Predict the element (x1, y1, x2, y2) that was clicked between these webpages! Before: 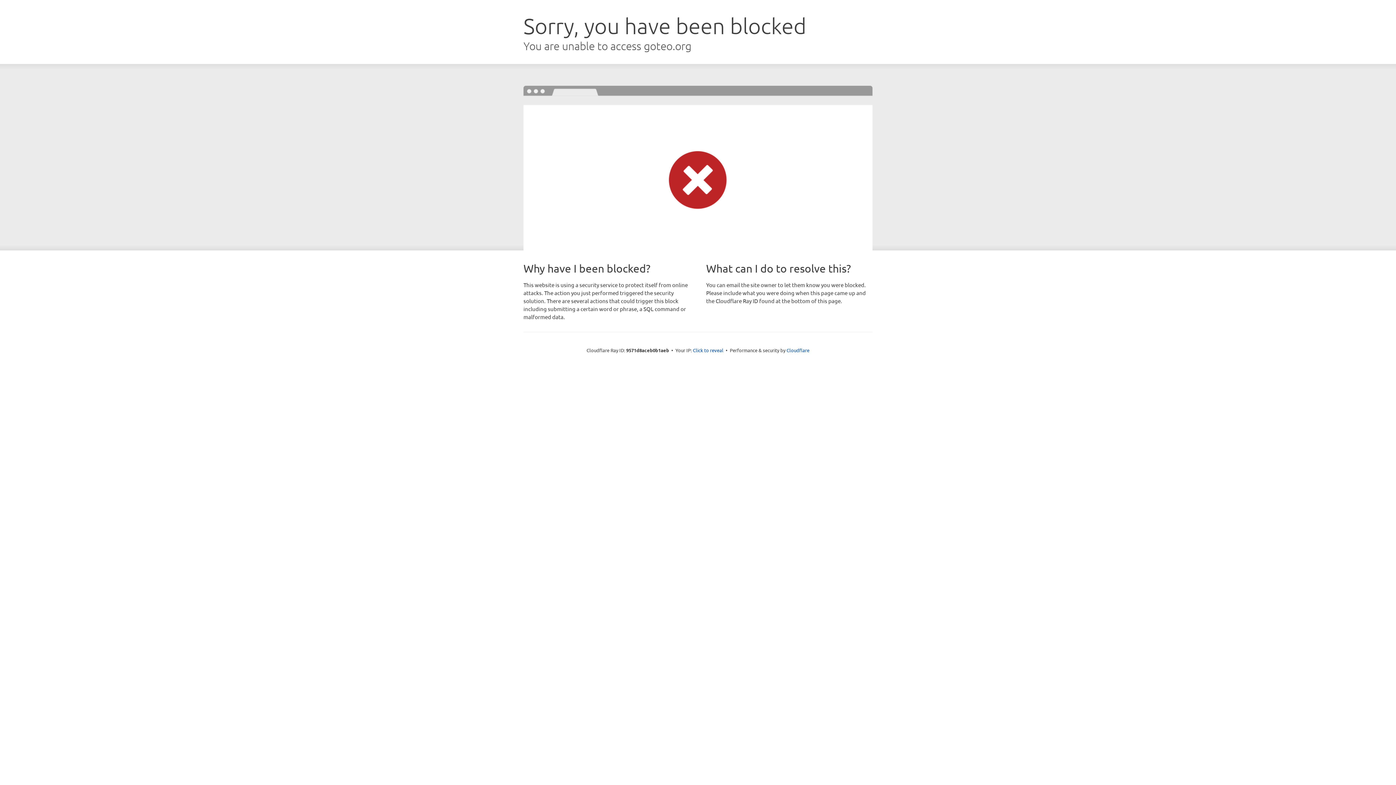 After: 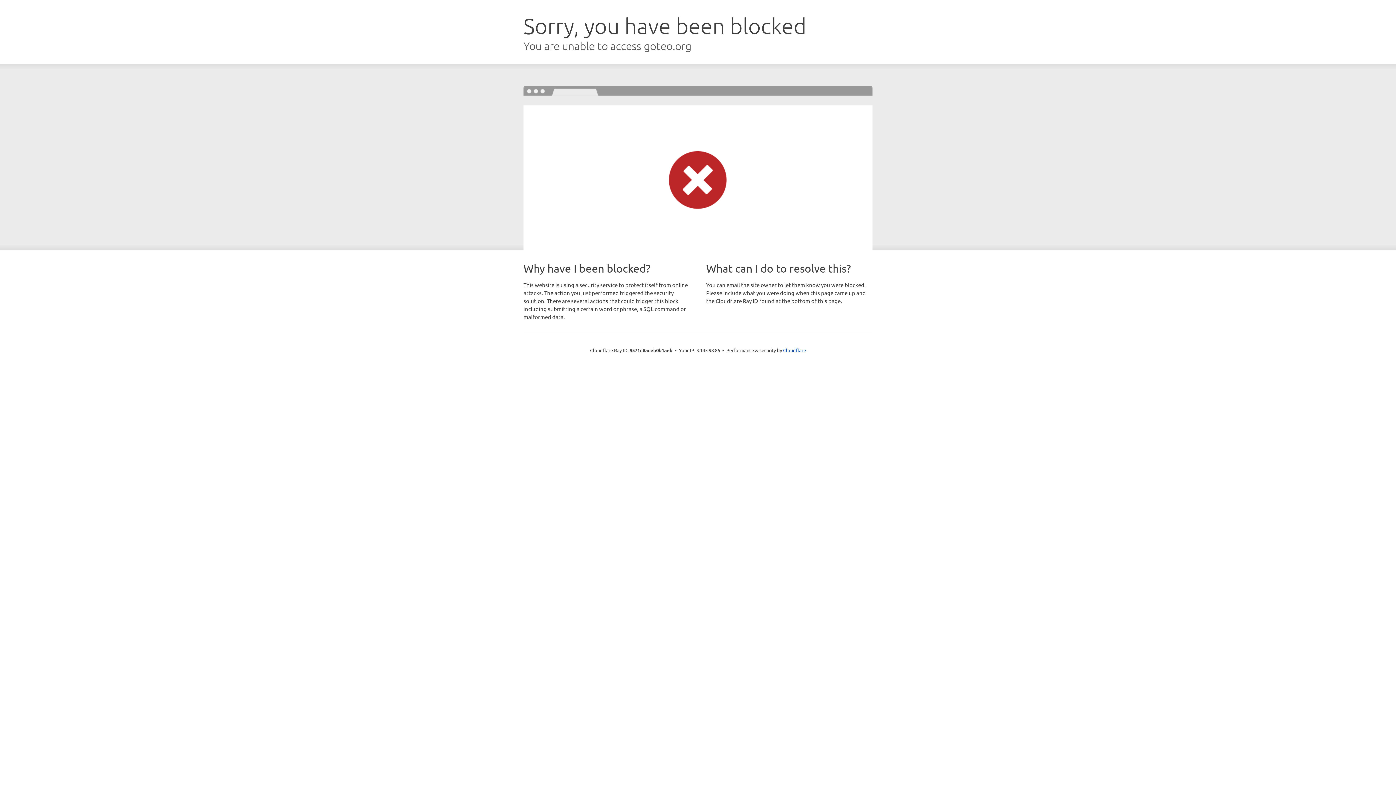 Action: label: Click to reveal bbox: (693, 346, 723, 353)